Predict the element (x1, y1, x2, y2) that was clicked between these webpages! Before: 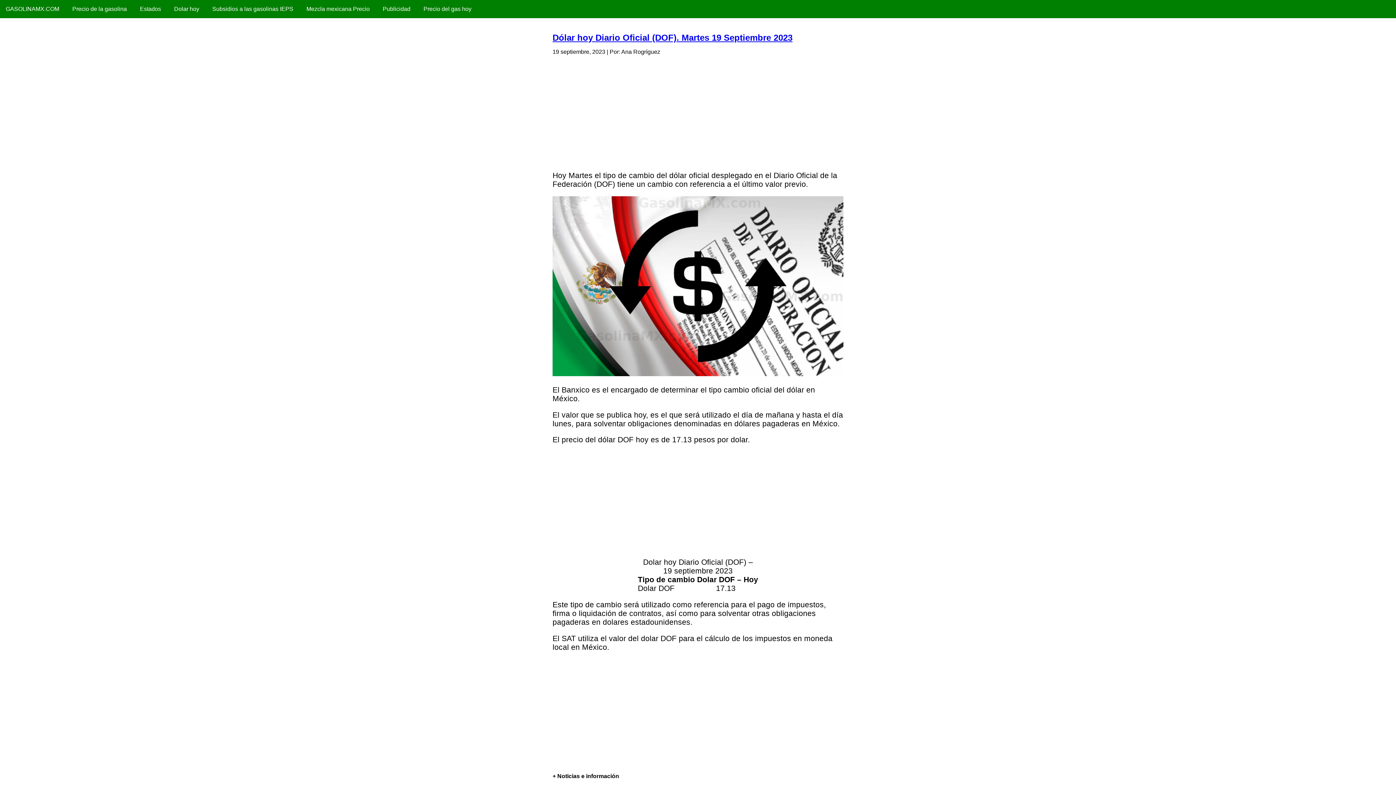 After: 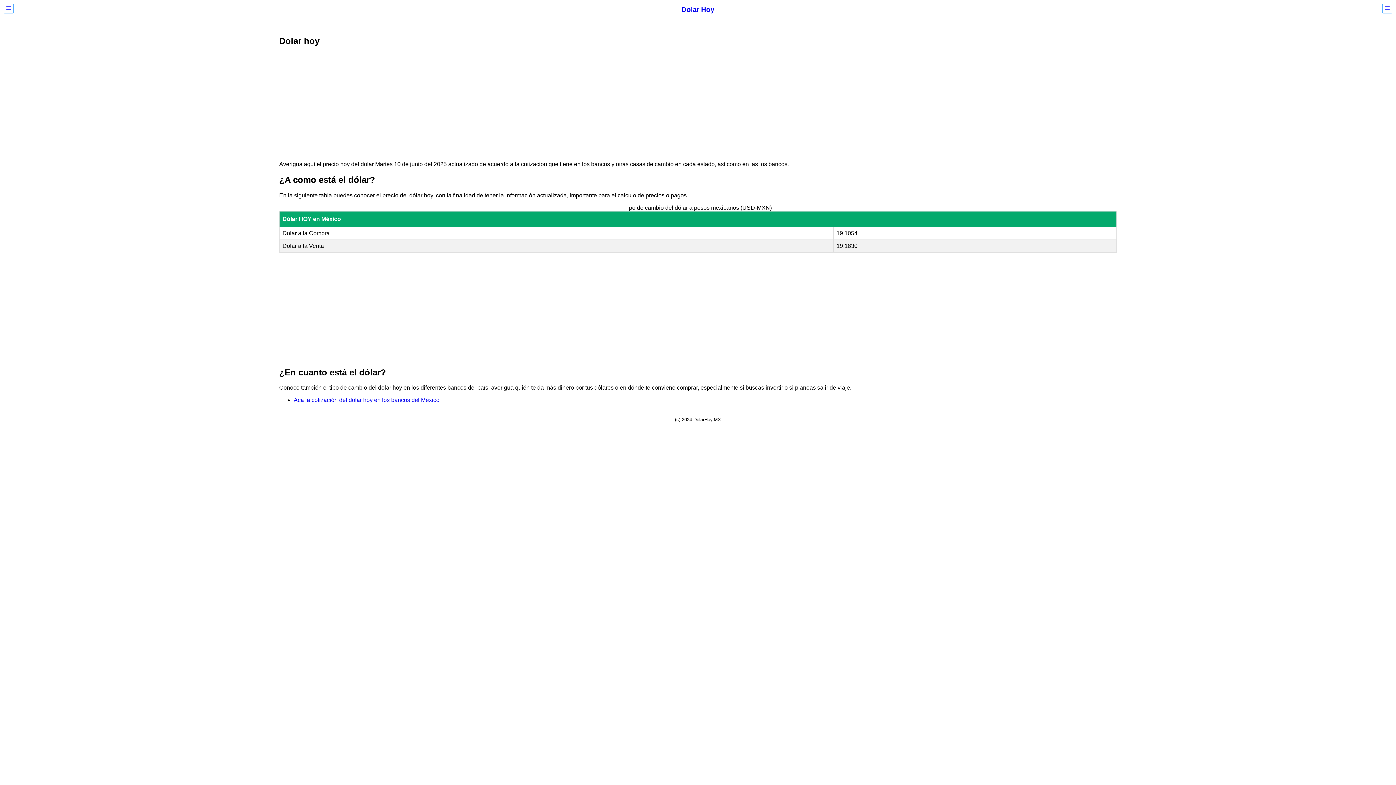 Action: bbox: (168, 2, 205, 15) label: Dolar hoy